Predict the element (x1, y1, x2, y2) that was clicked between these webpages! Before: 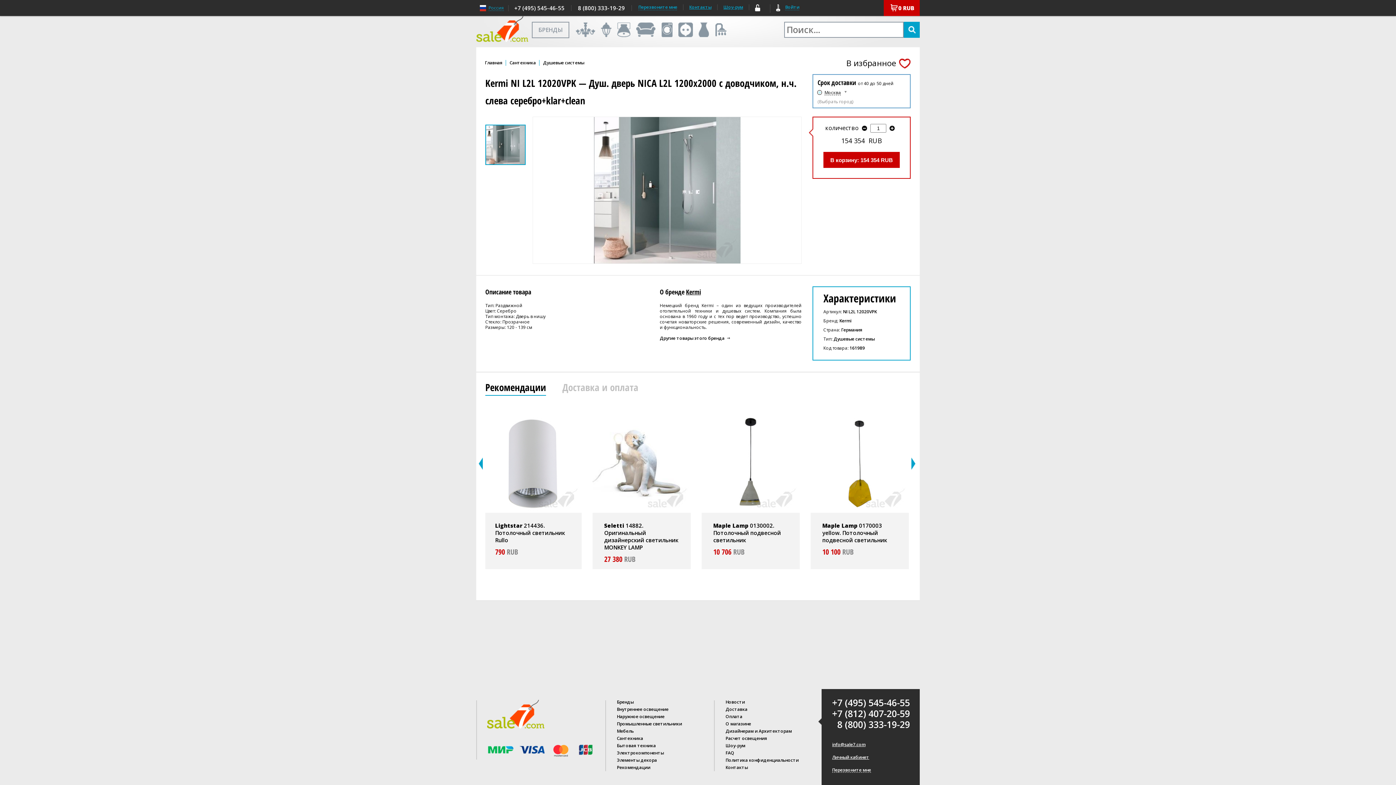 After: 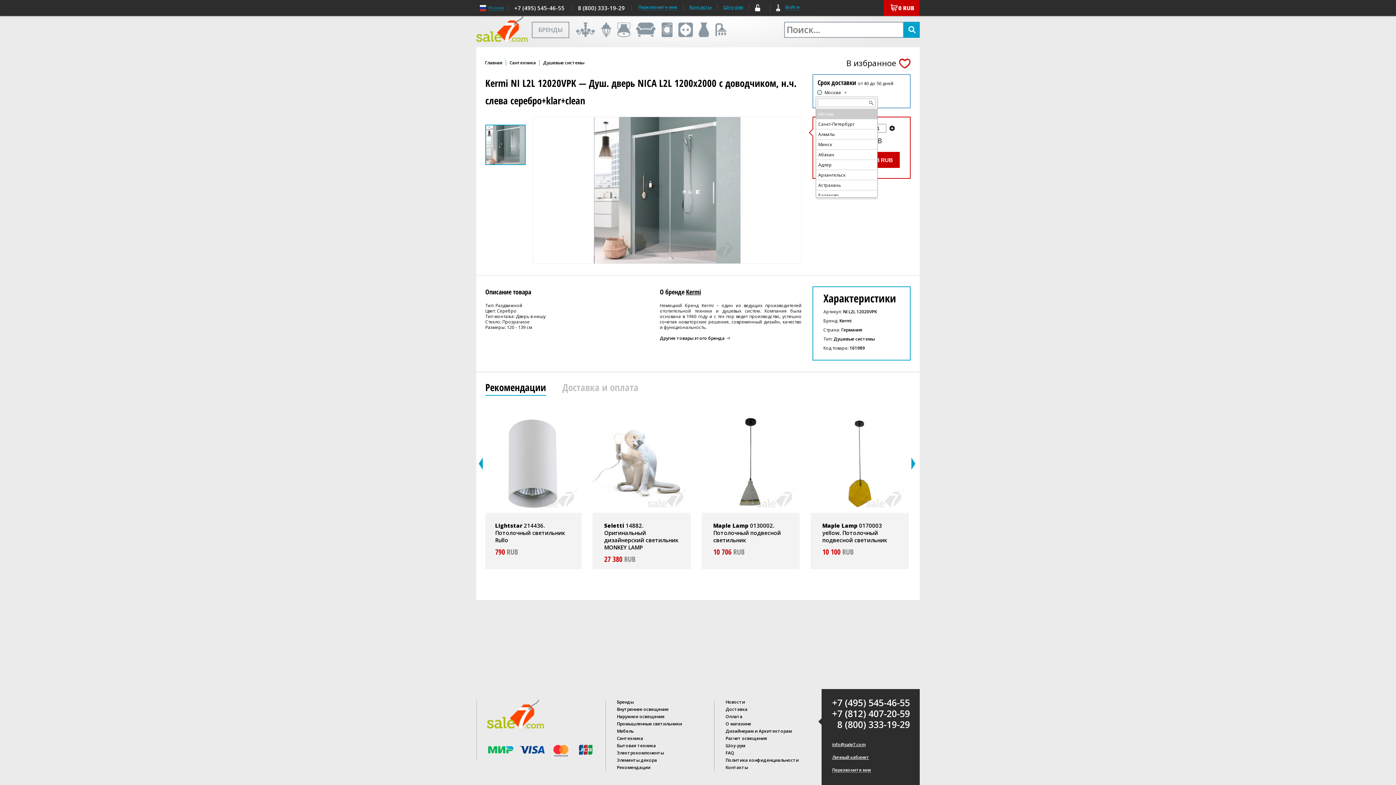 Action: label: Москва bbox: (816, 88, 850, 96)